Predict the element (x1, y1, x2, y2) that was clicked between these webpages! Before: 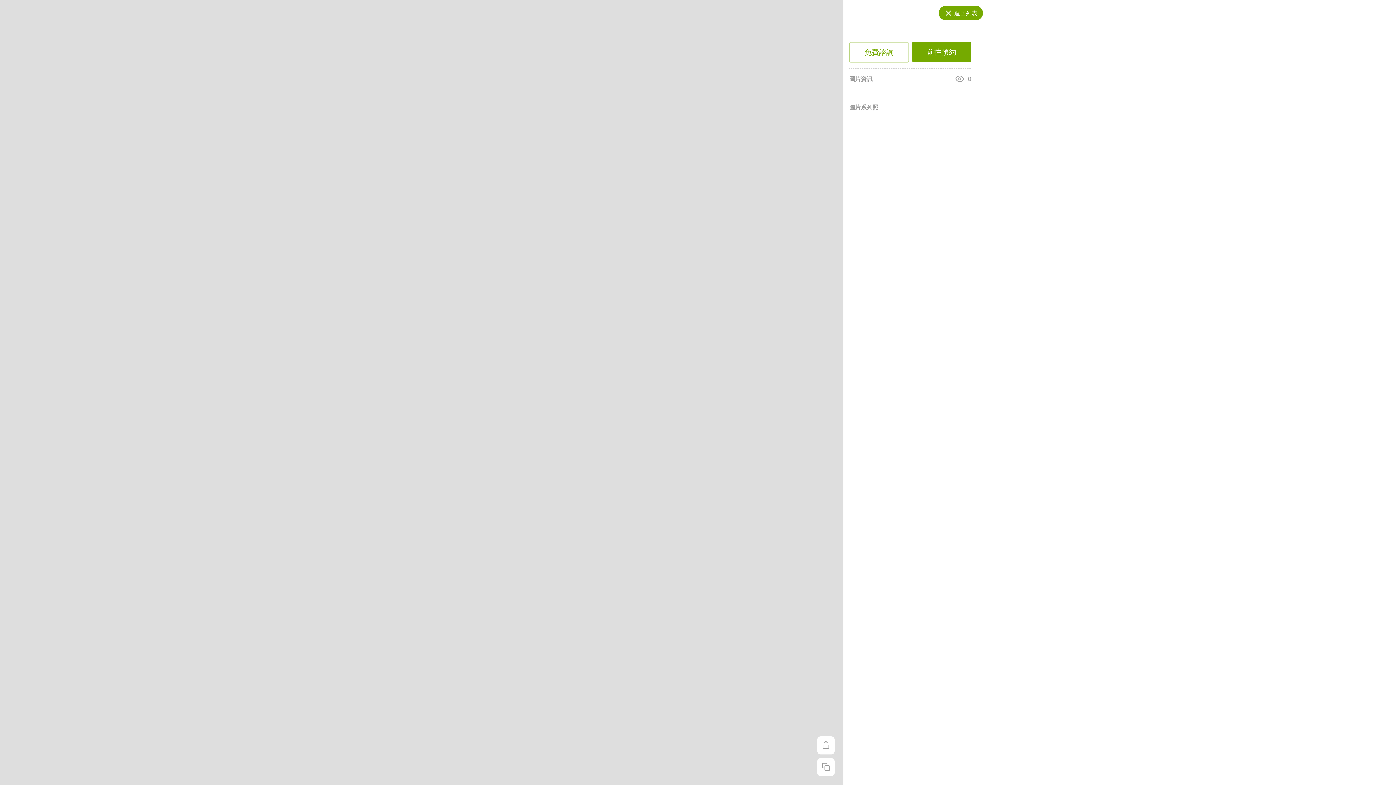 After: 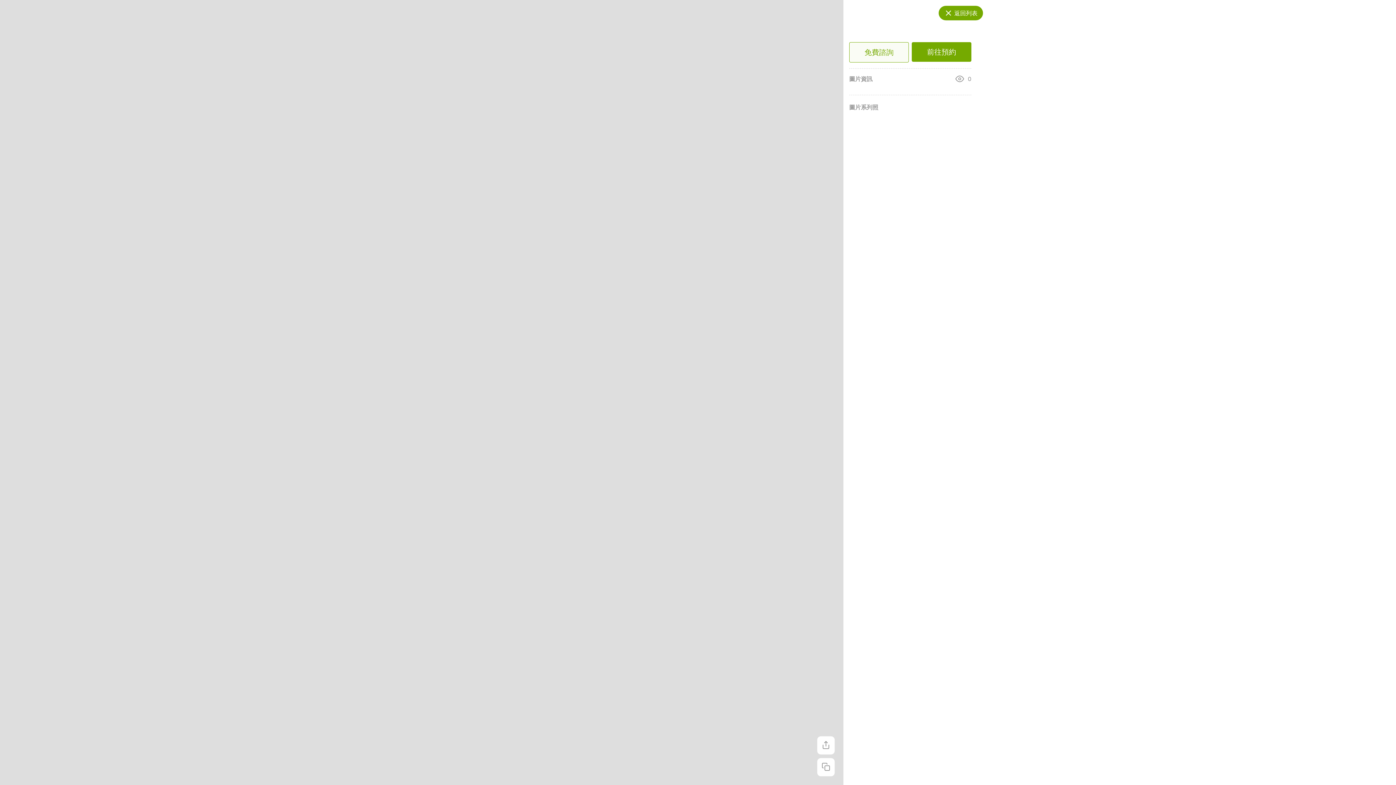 Action: label: 免費諮詢 bbox: (849, 42, 909, 62)